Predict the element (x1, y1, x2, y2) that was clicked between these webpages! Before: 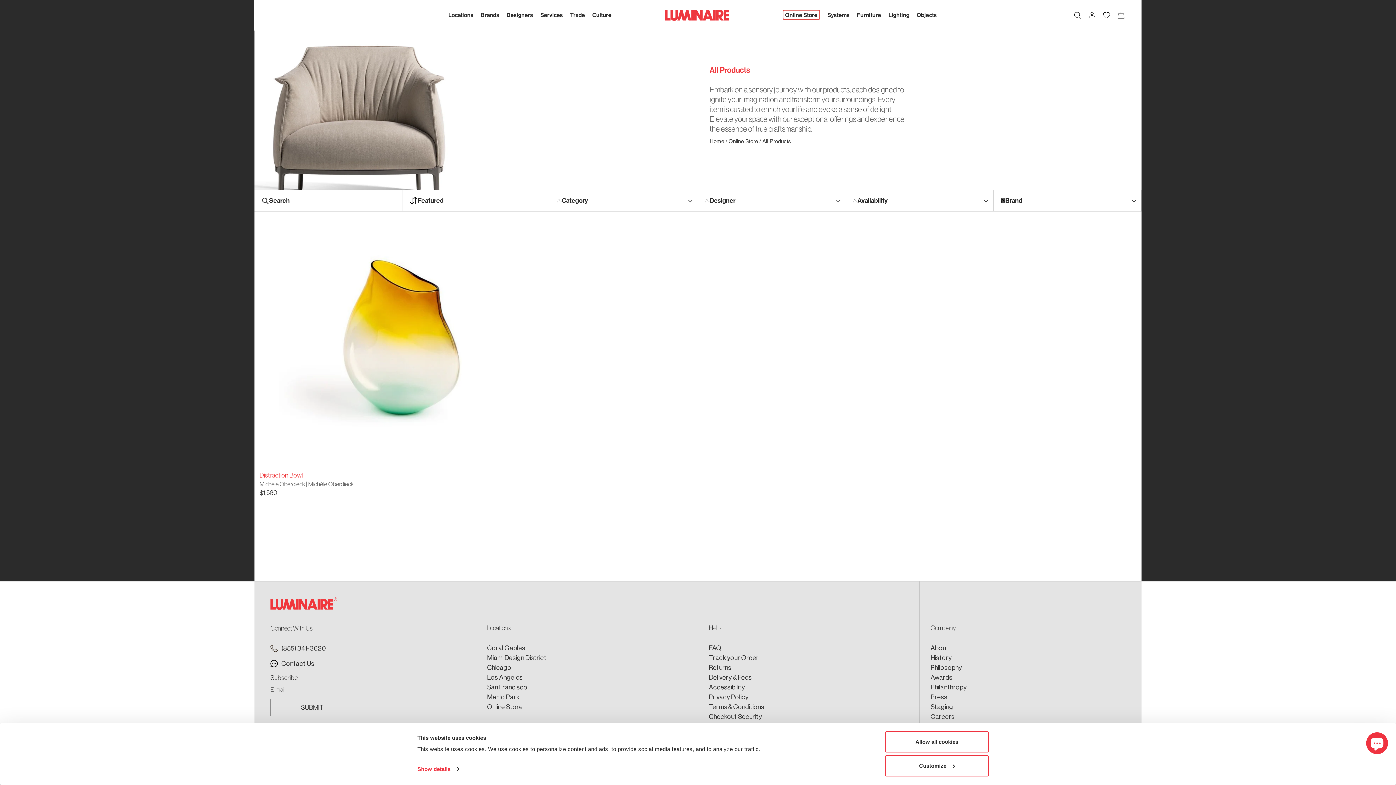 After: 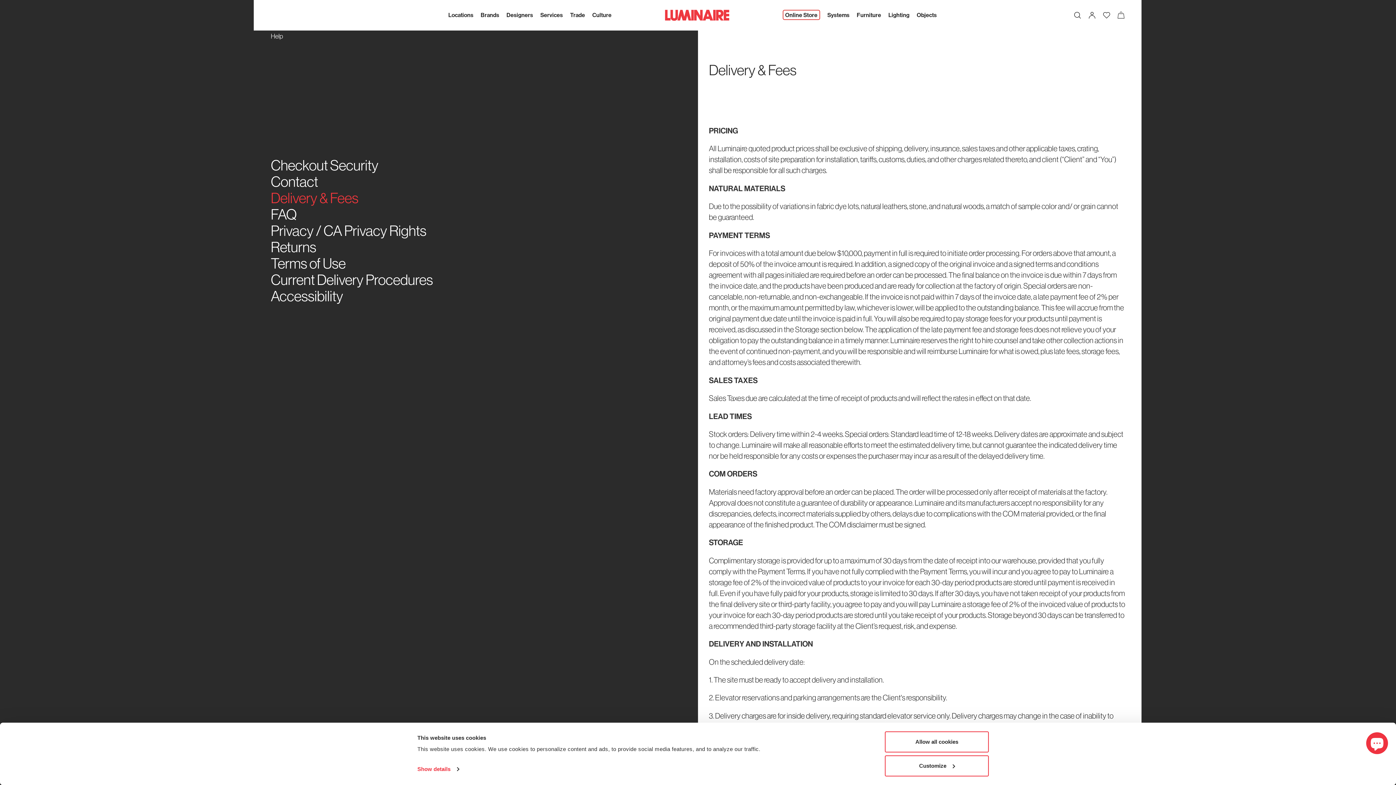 Action: bbox: (709, 673, 908, 682) label: Delivery & Fees